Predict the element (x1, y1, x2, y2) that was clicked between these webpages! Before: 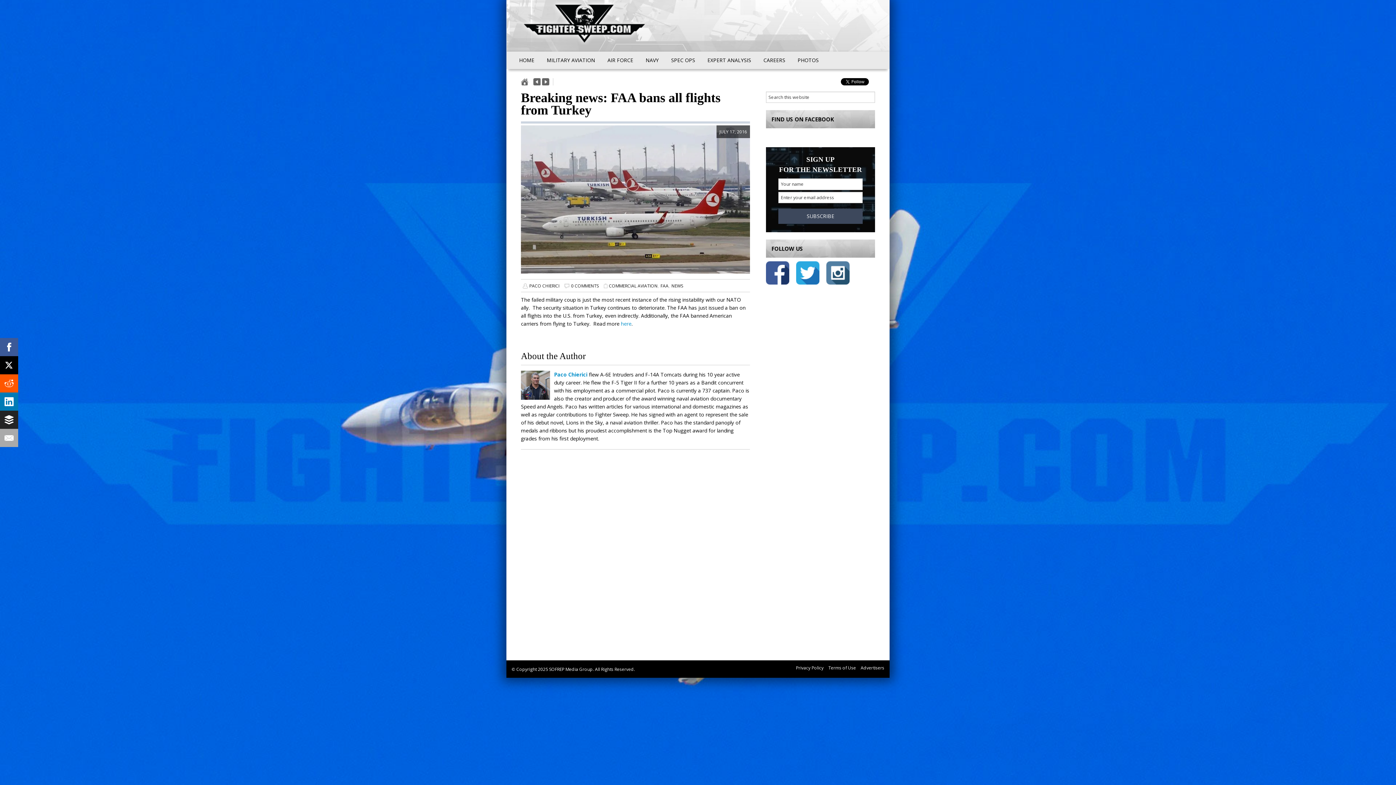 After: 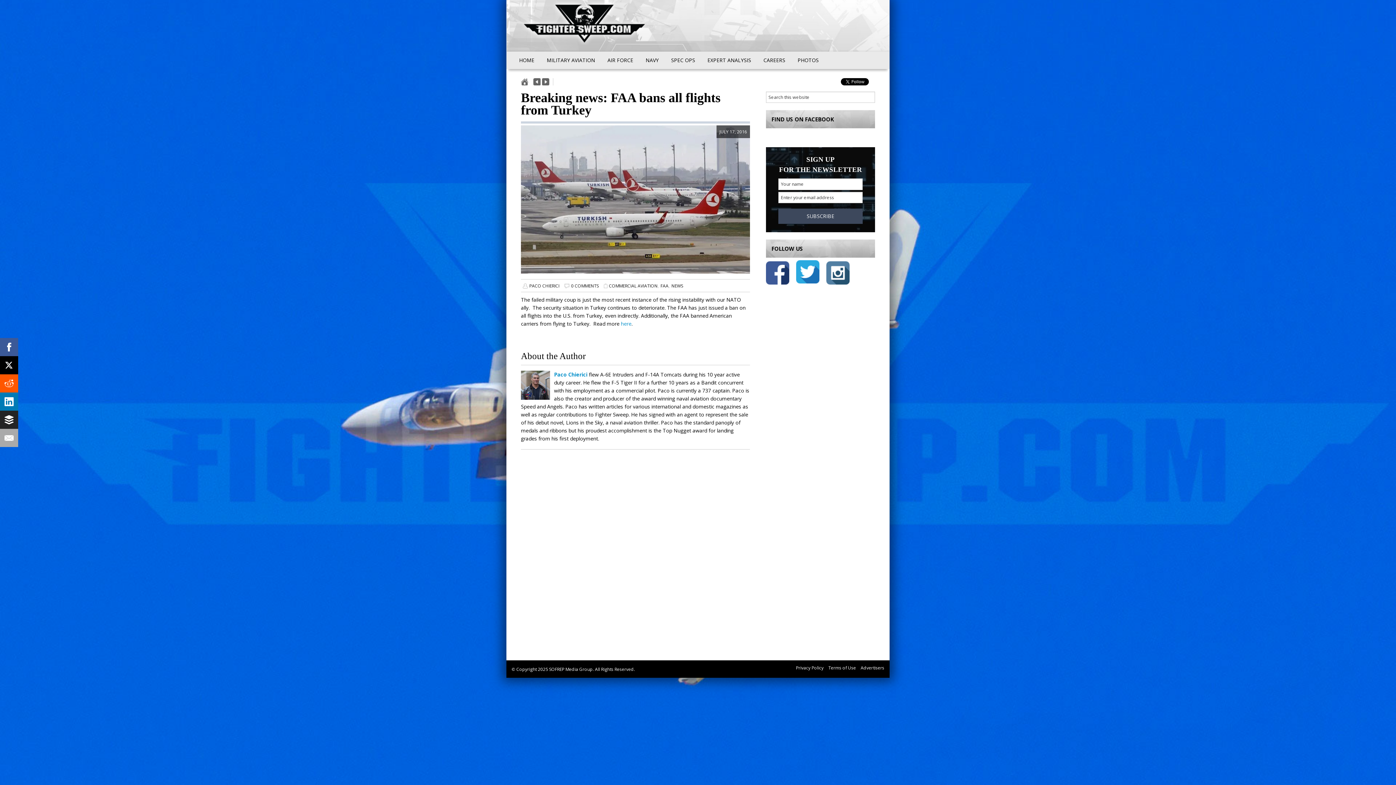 Action: bbox: (796, 261, 819, 287)